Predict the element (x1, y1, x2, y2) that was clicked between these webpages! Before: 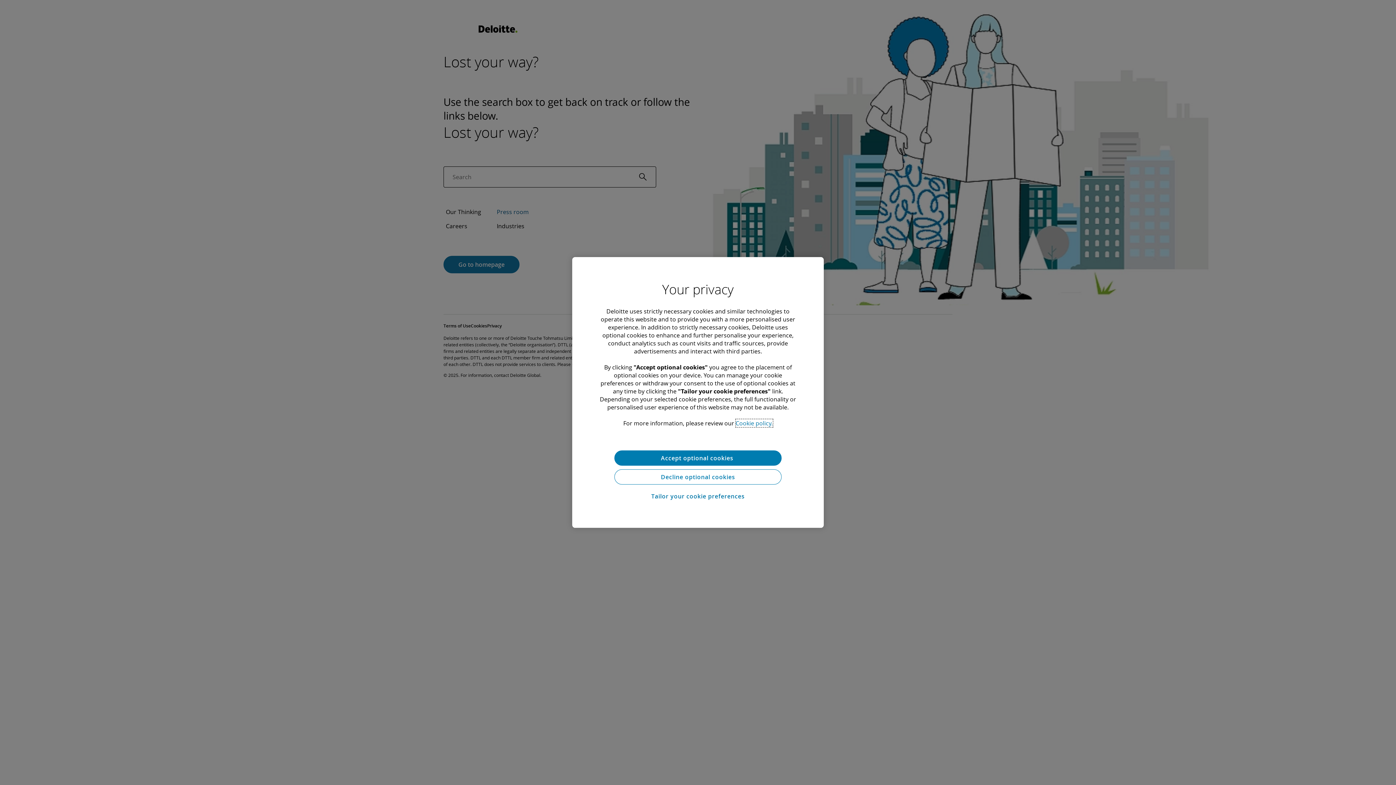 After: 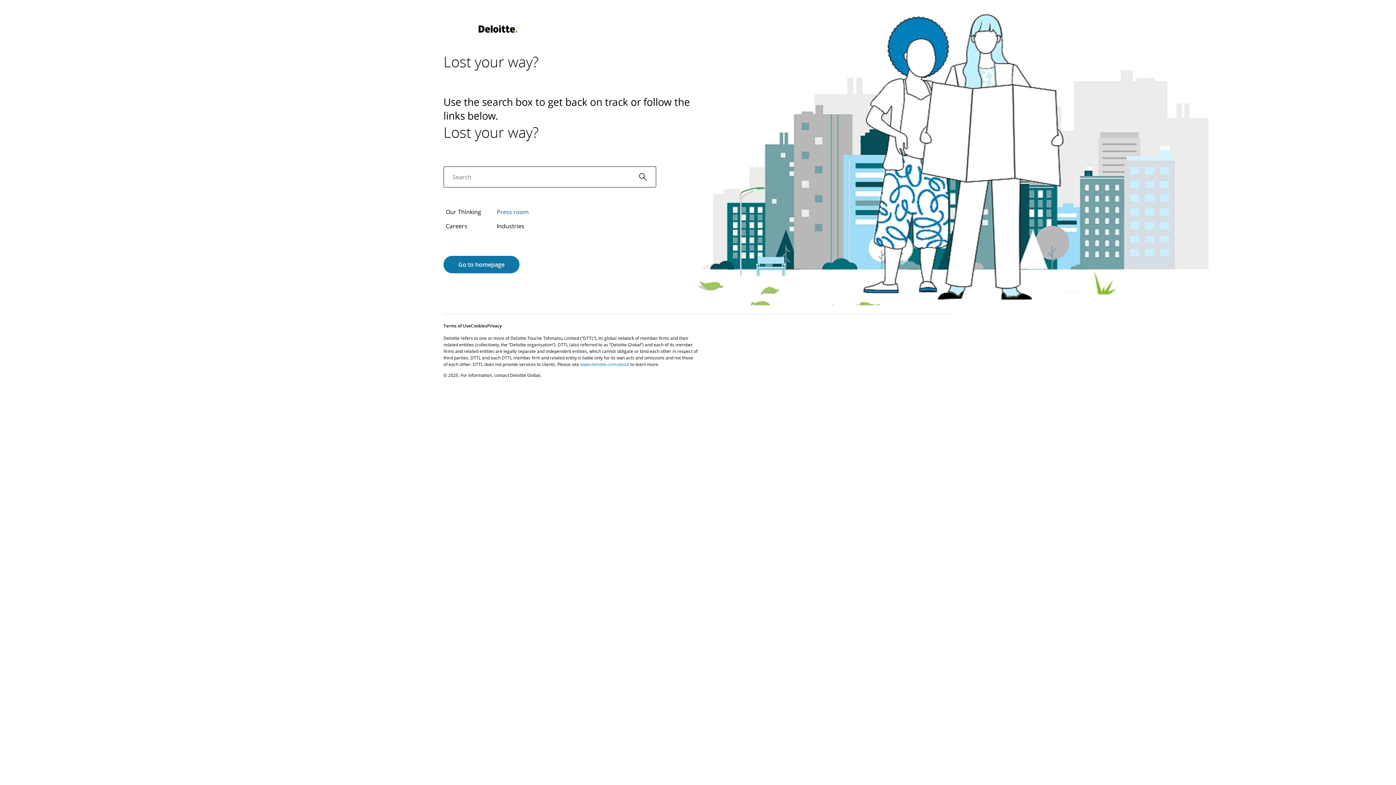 Action: label: Accept optional cookies  bbox: (614, 450, 781, 465)